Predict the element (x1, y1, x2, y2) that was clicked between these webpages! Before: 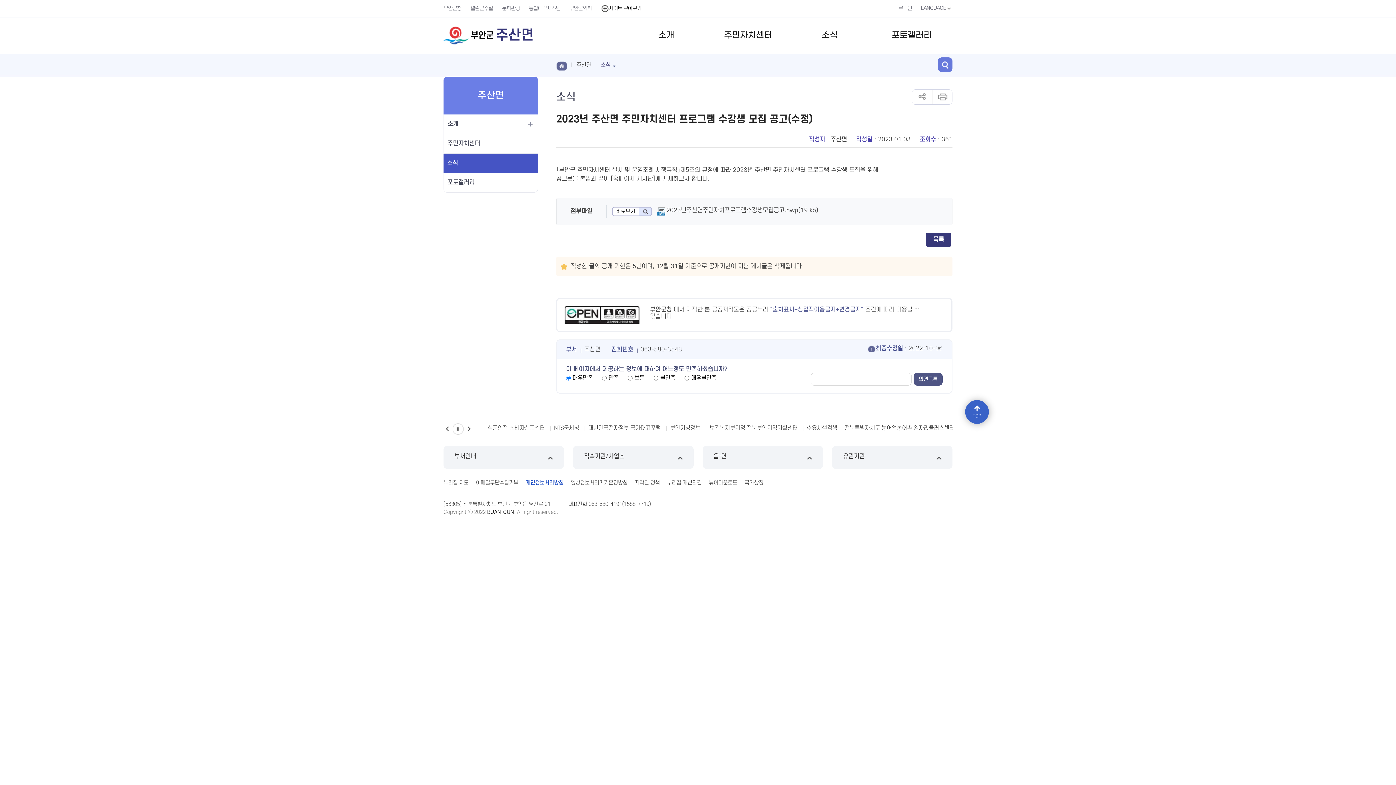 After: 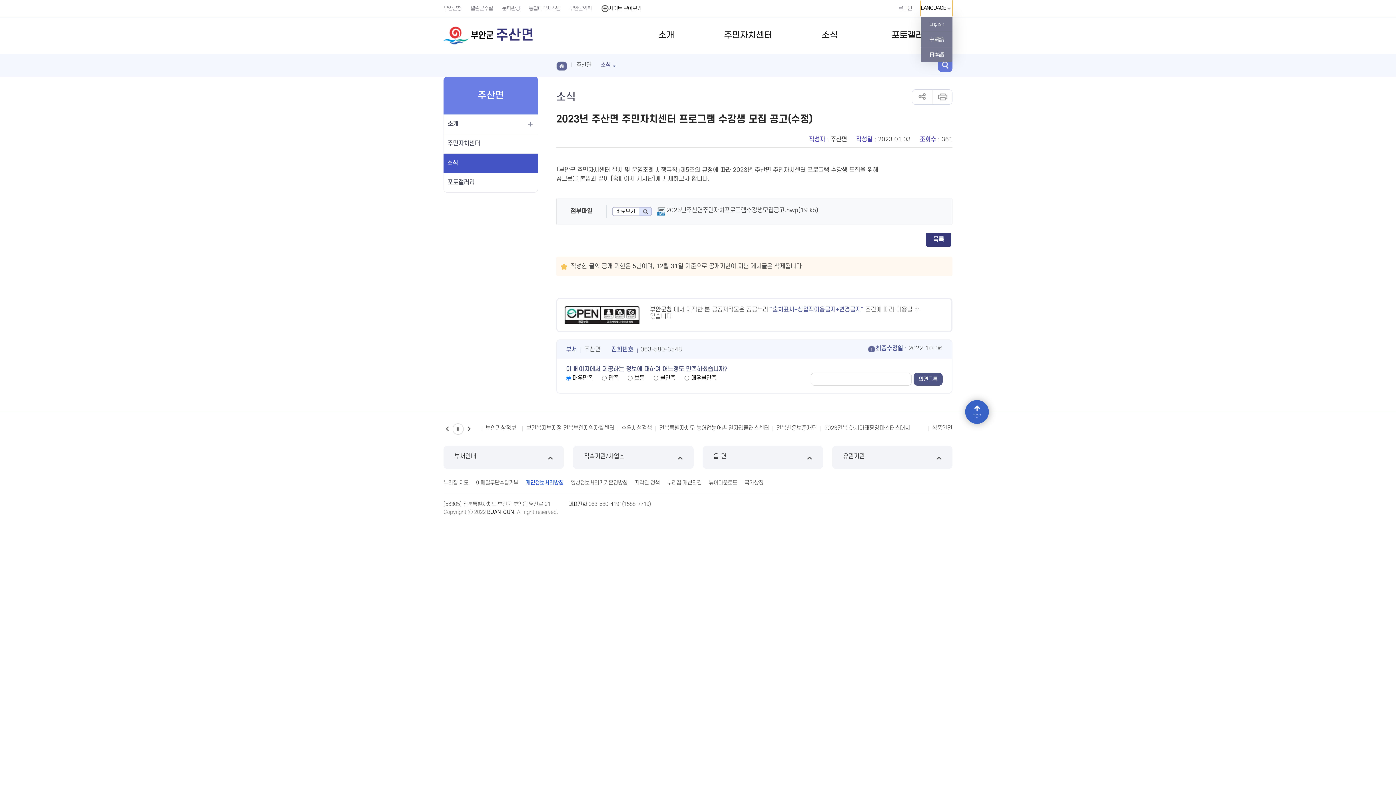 Action: bbox: (921, 0, 952, 16) label: LANGUAGE 열기